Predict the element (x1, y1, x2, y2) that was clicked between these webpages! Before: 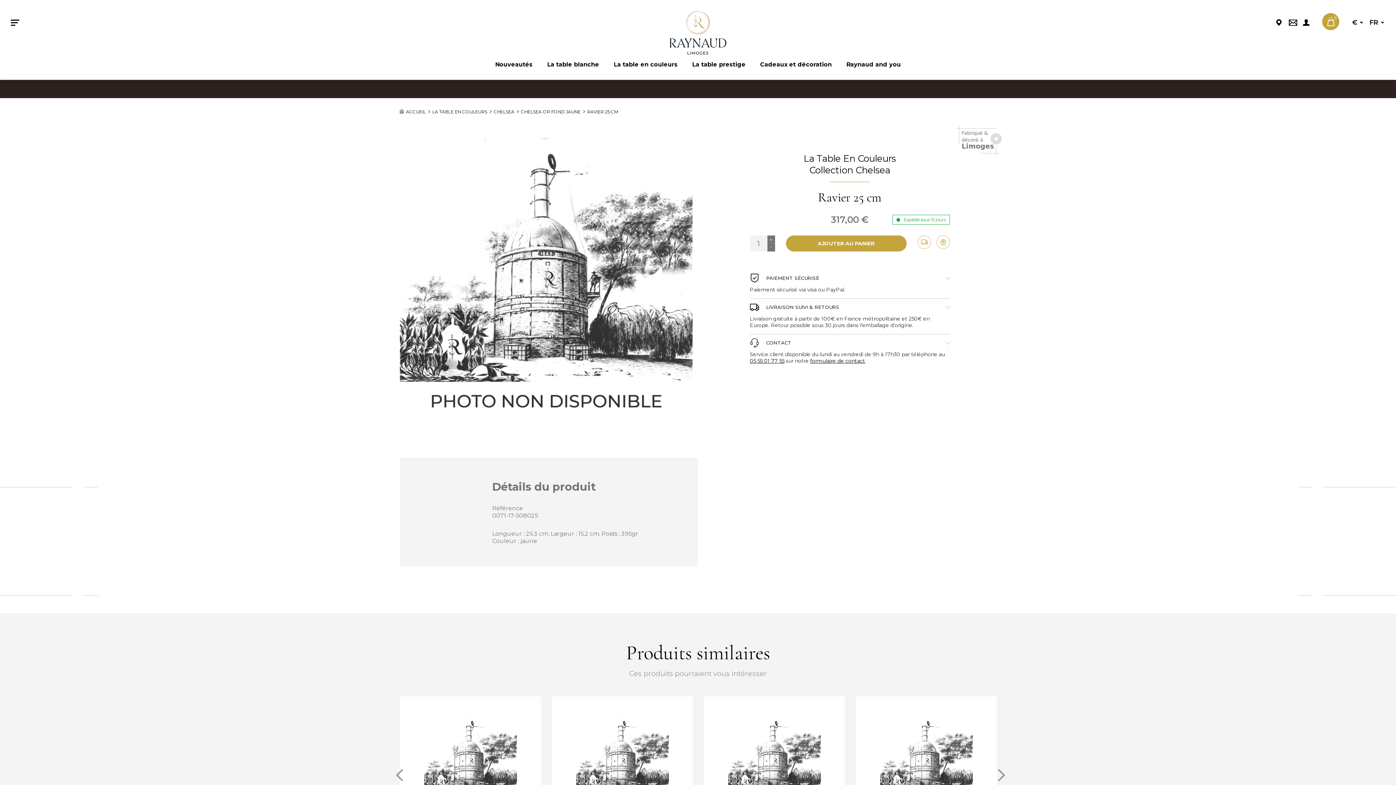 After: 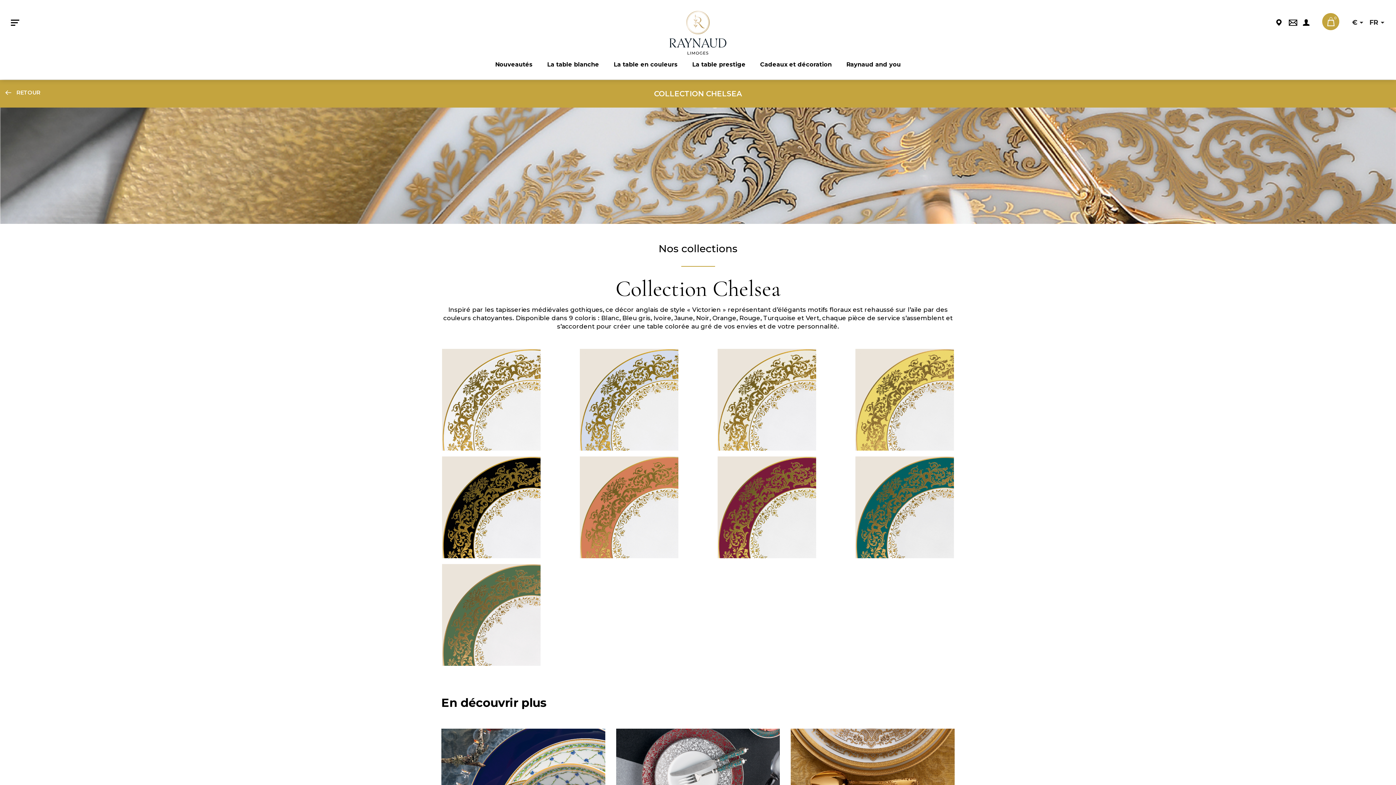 Action: bbox: (493, 109, 514, 114) label: CHELSEA